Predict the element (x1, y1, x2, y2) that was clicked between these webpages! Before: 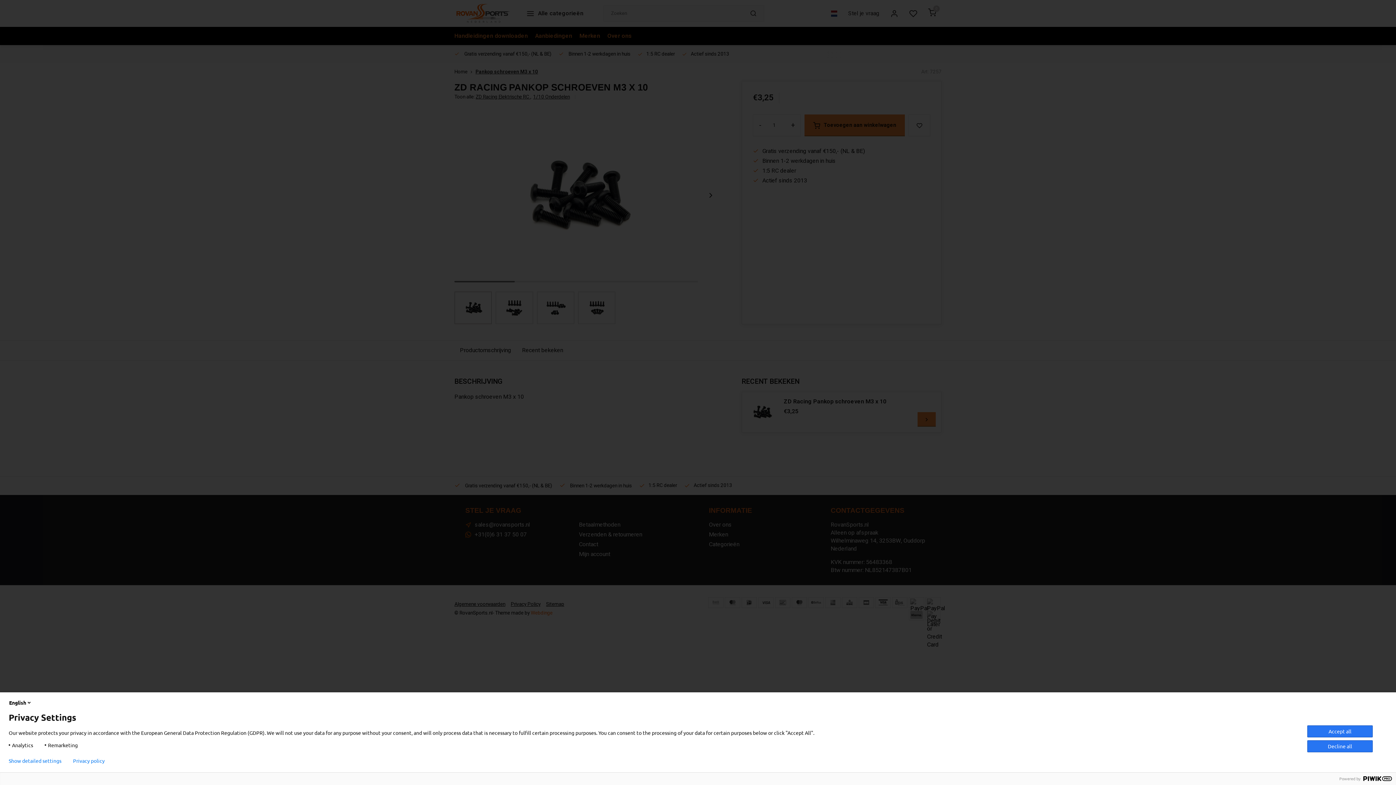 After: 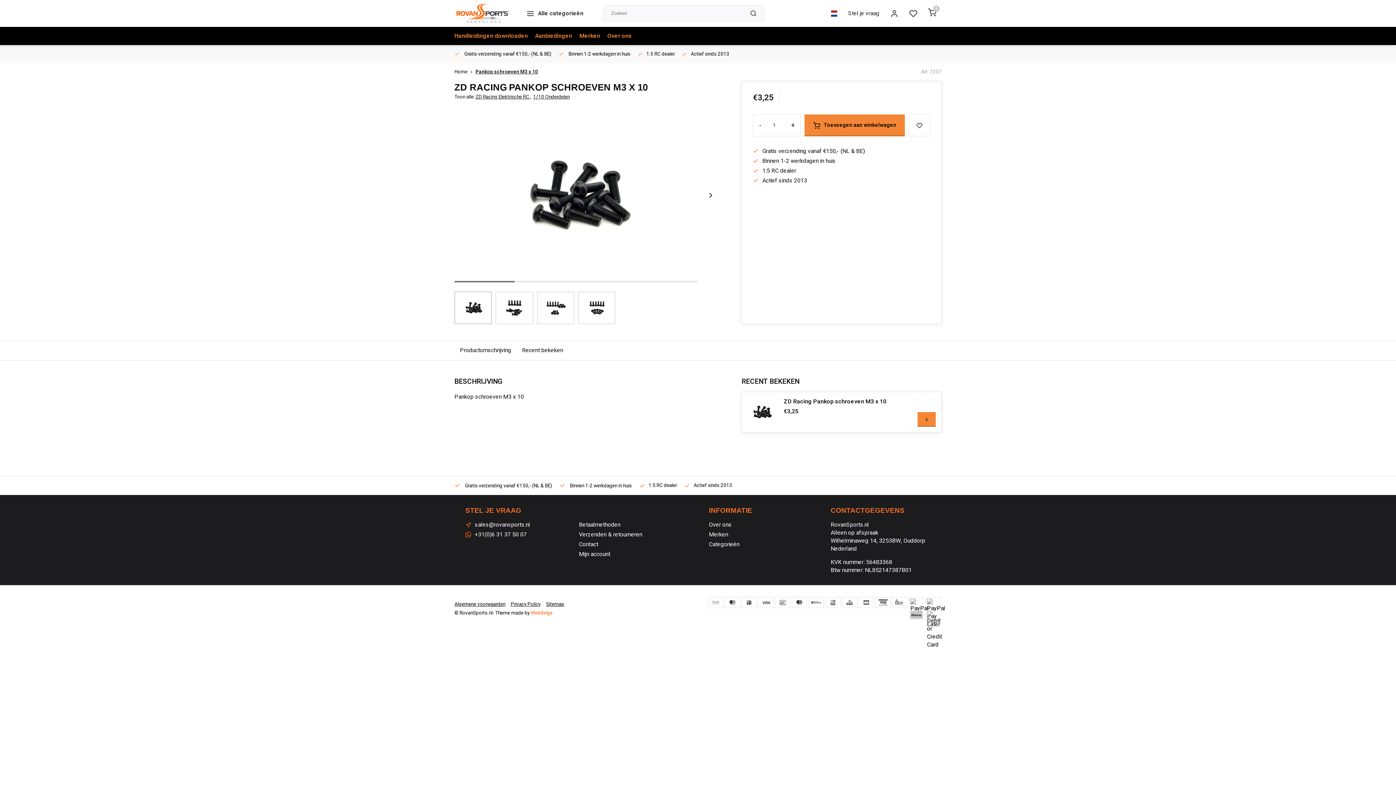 Action: label: Decline all bbox: (1307, 740, 1373, 752)